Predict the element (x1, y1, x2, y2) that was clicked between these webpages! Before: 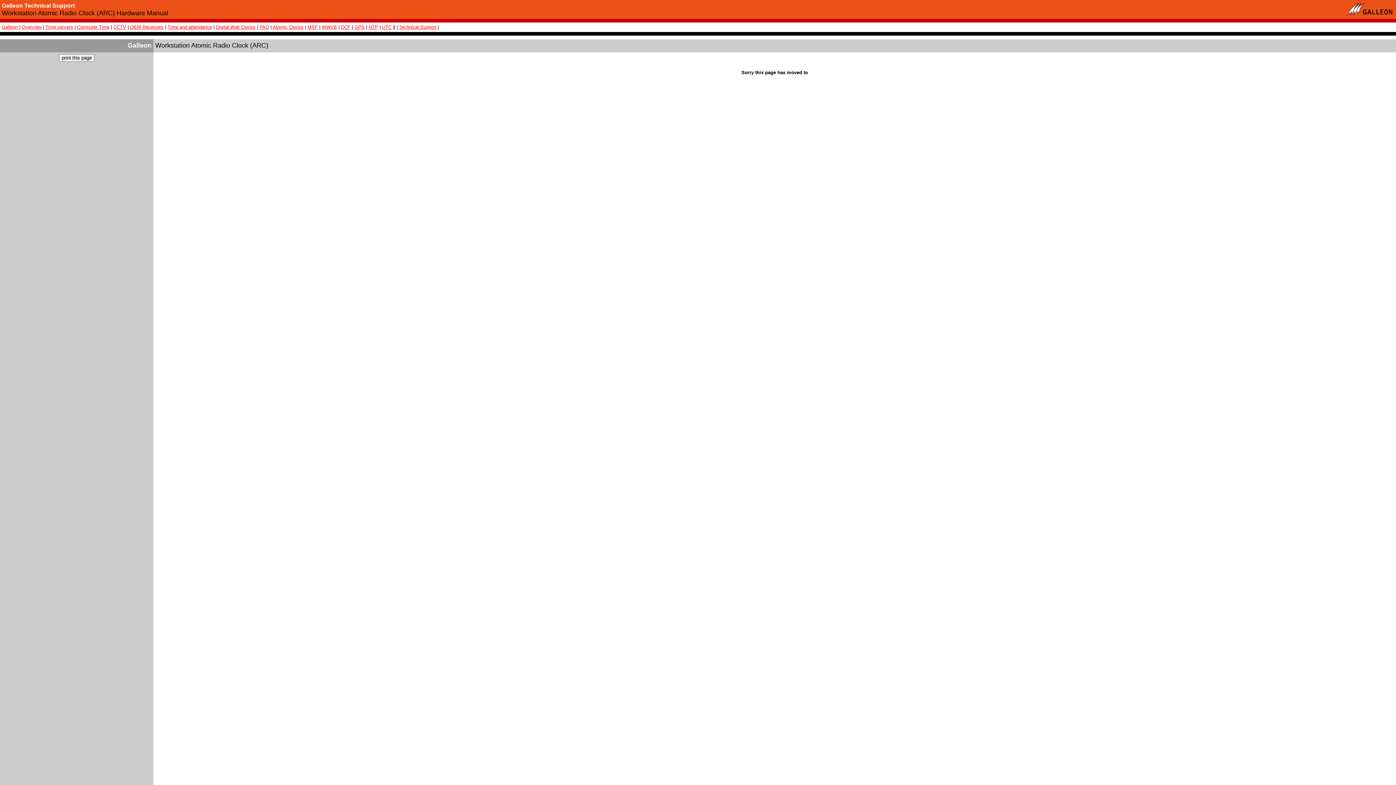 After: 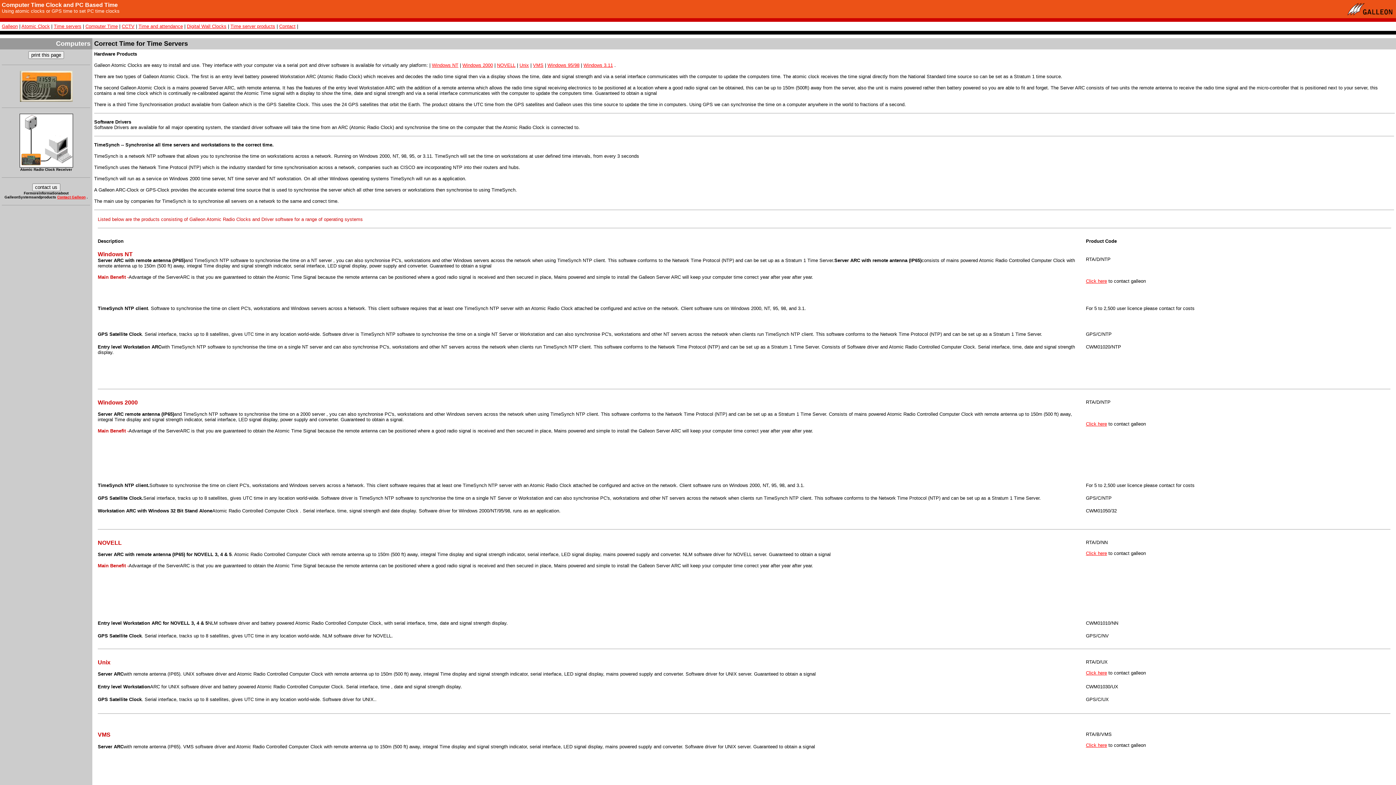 Action: label: Computer Time bbox: (77, 24, 109, 29)